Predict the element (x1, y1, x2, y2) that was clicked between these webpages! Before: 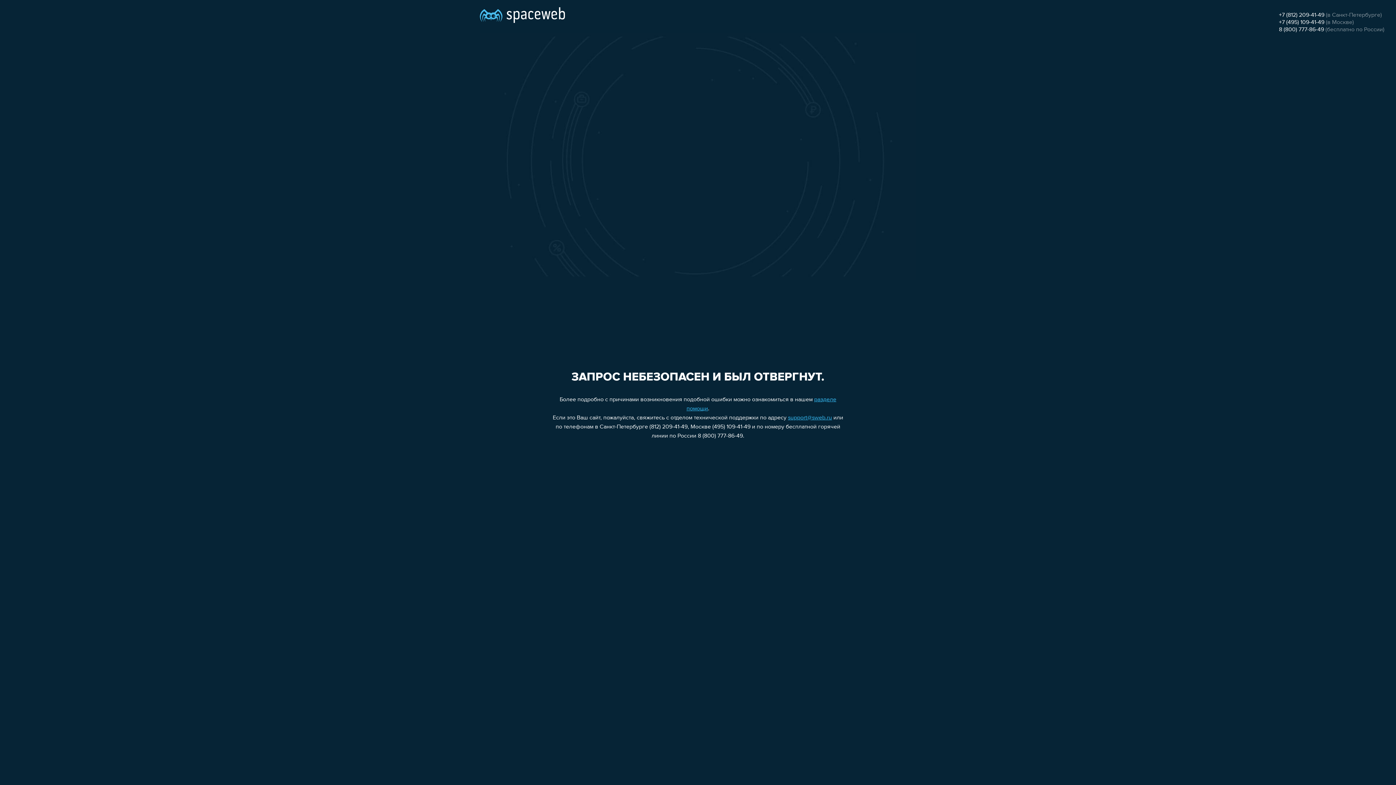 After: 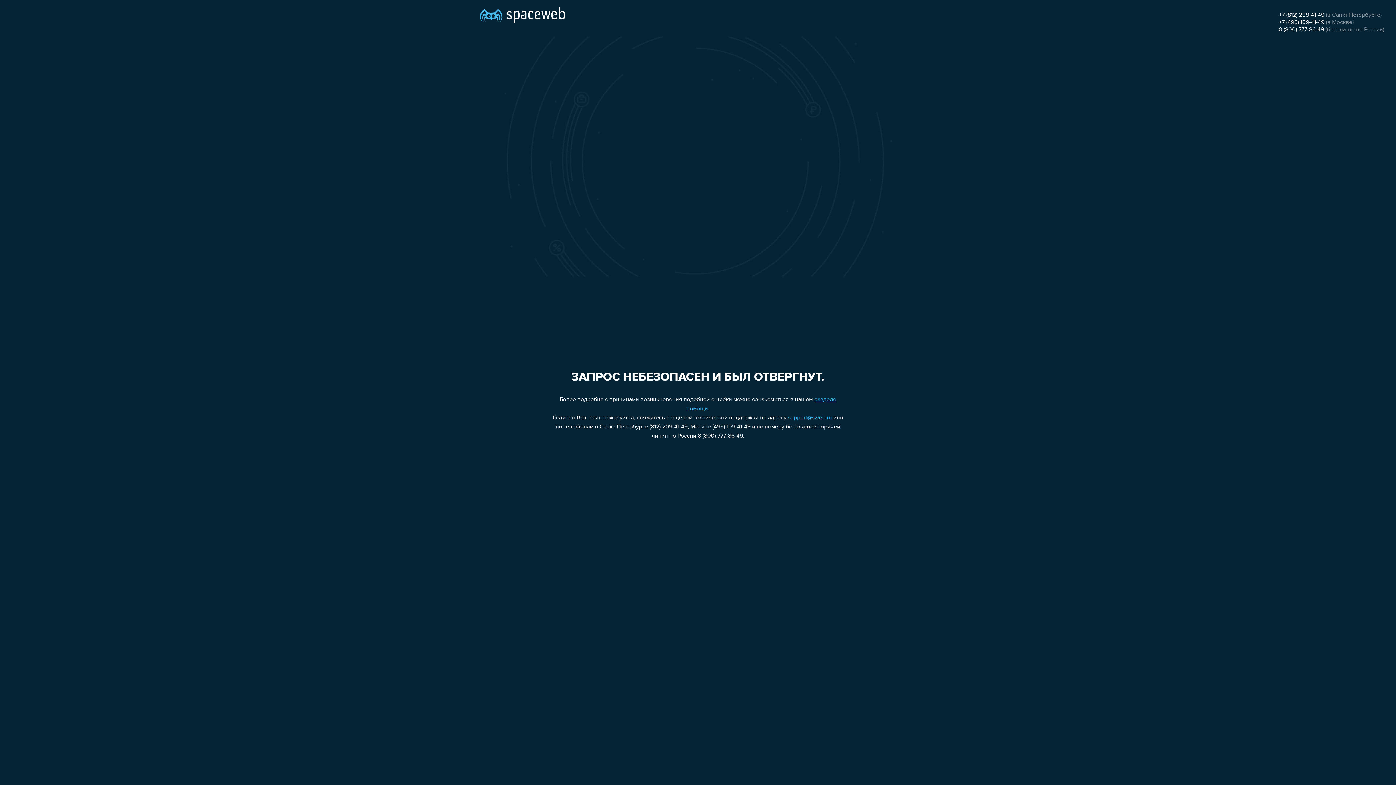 Action: label: support@sweb.ru bbox: (788, 415, 832, 421)